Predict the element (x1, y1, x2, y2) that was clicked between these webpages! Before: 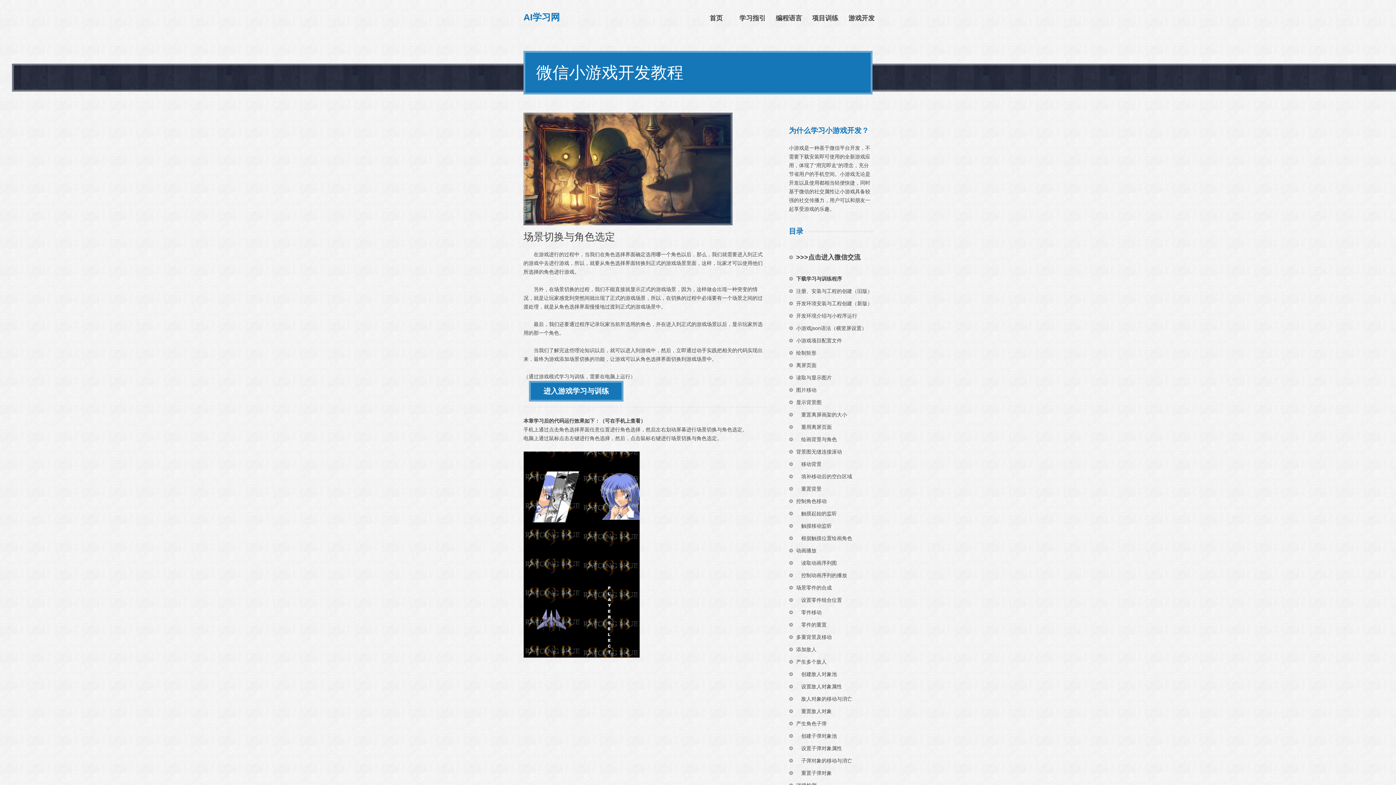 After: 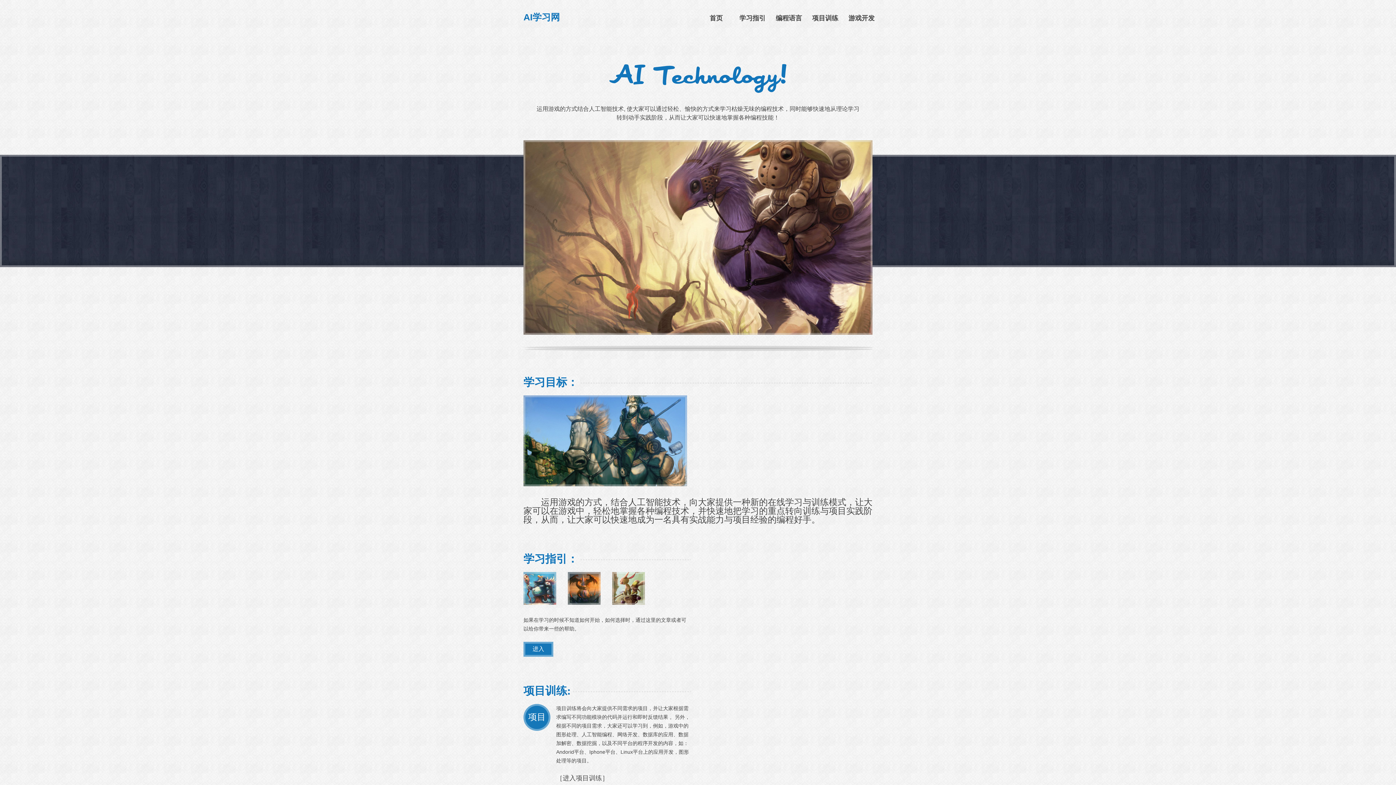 Action: label: AI学习网 bbox: (523, 12, 560, 22)